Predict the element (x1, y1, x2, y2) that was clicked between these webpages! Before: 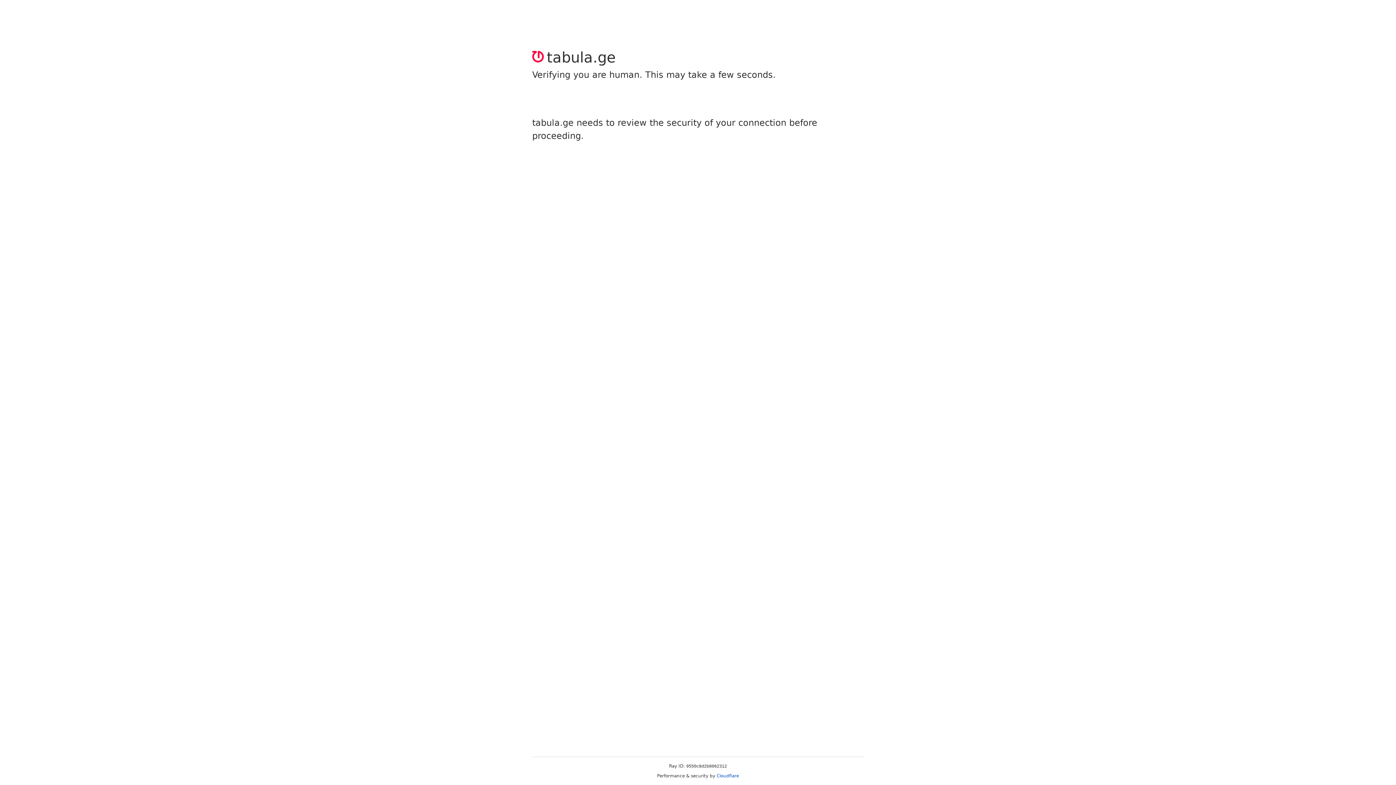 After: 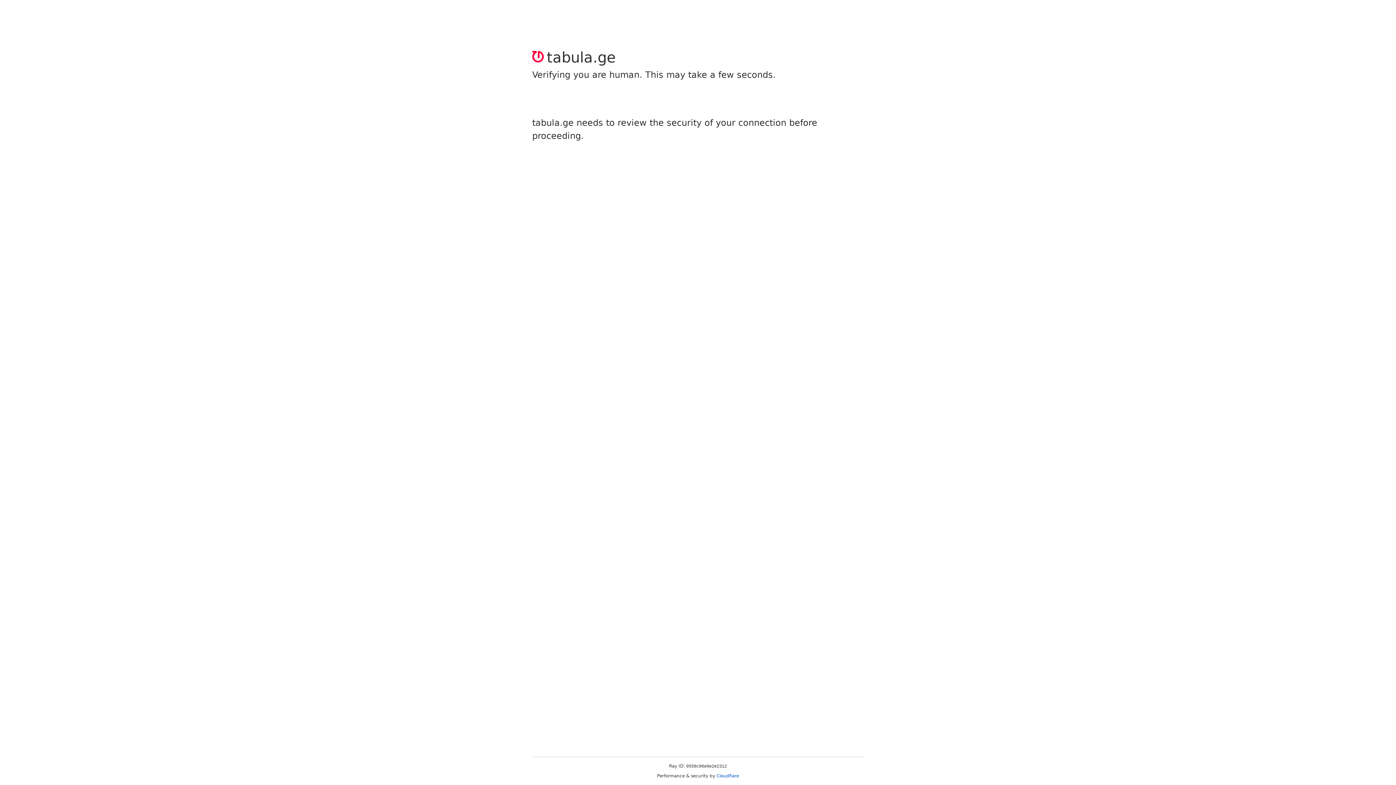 Action: bbox: (716, 773, 739, 778) label: Cloudflare